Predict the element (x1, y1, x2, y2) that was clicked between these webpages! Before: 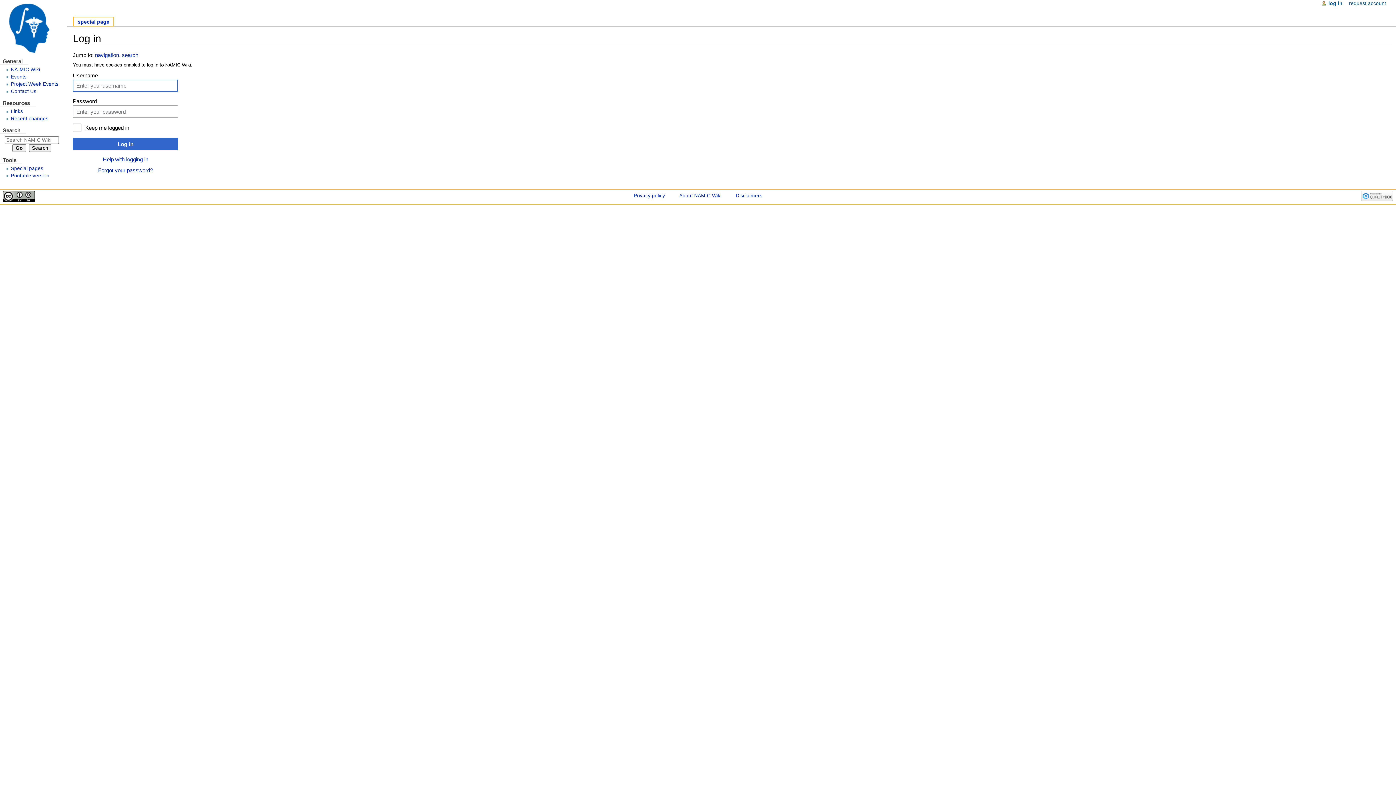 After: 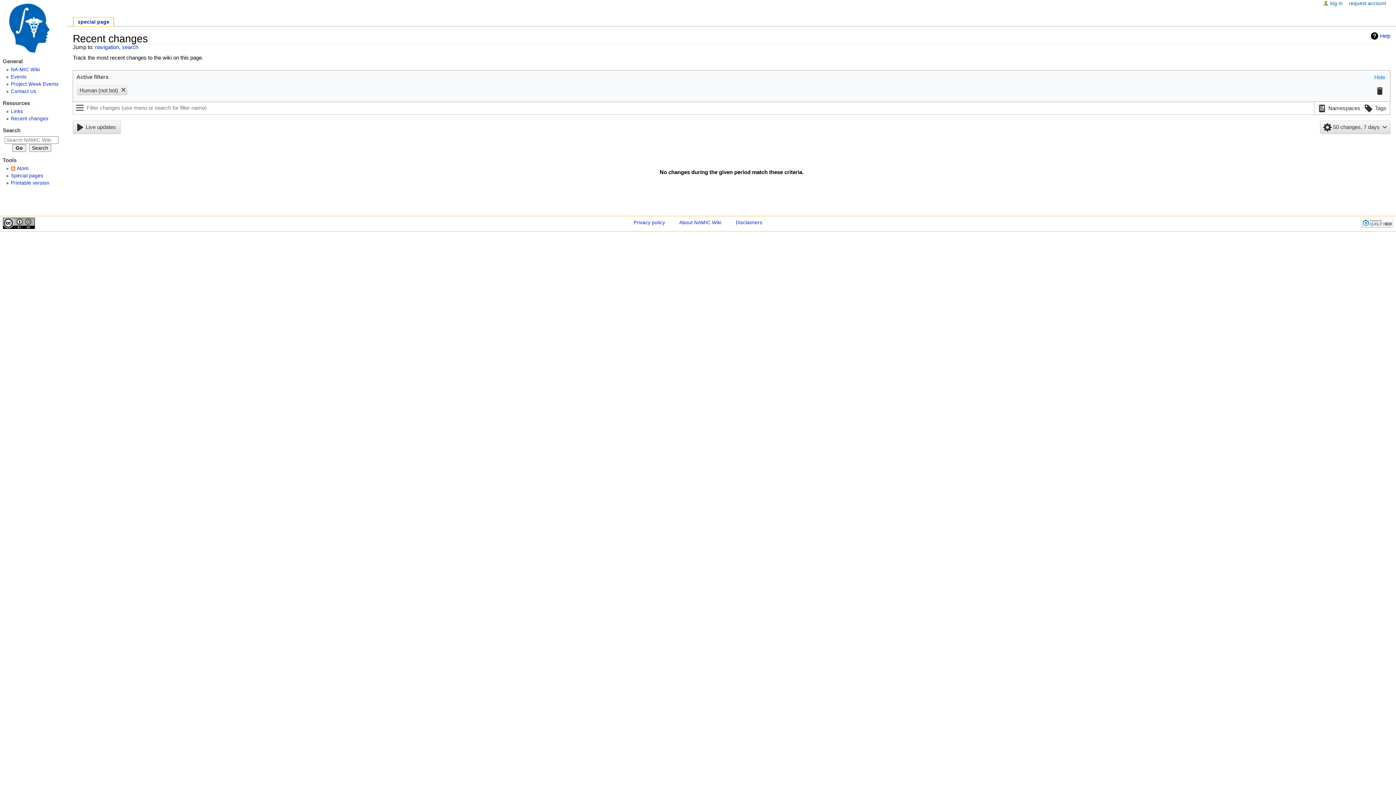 Action: label: Recent changes bbox: (10, 116, 48, 121)